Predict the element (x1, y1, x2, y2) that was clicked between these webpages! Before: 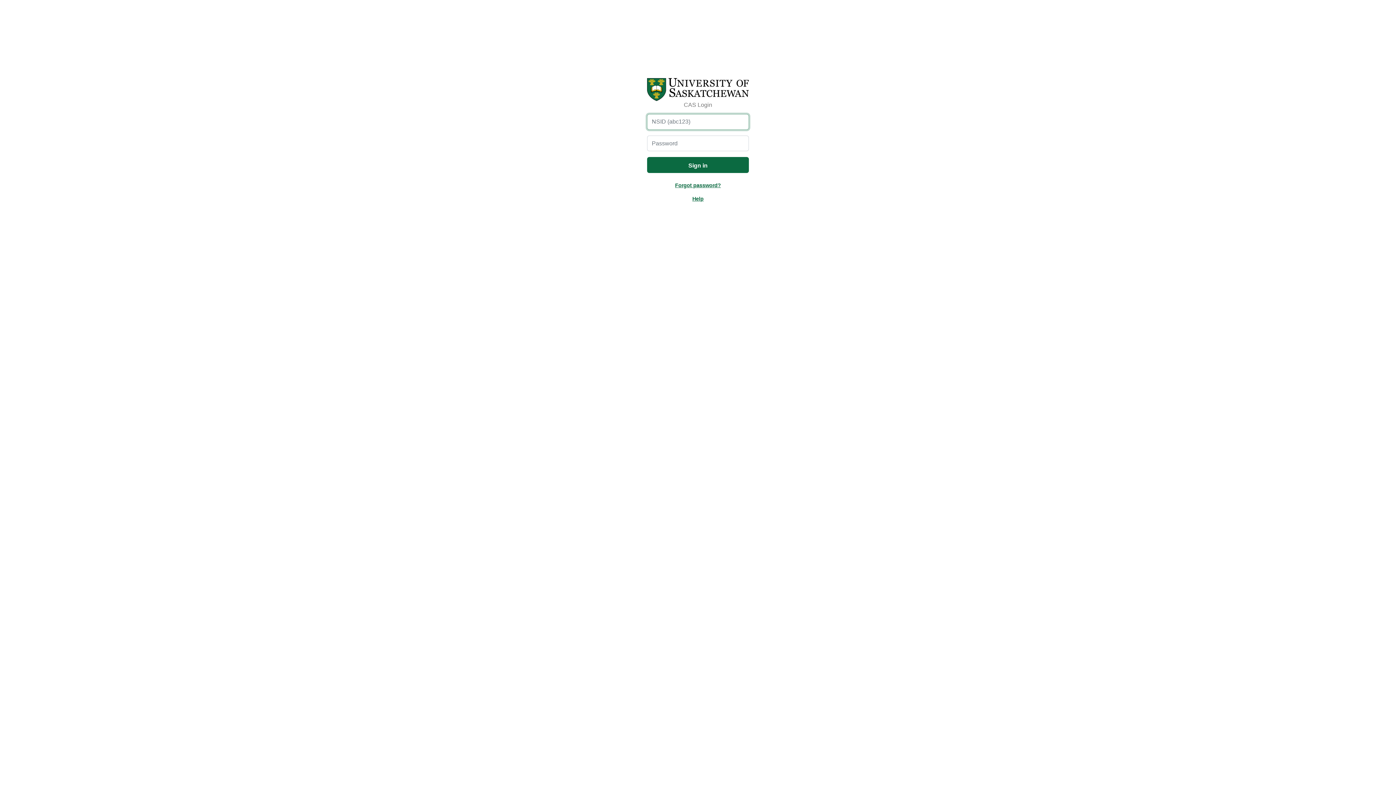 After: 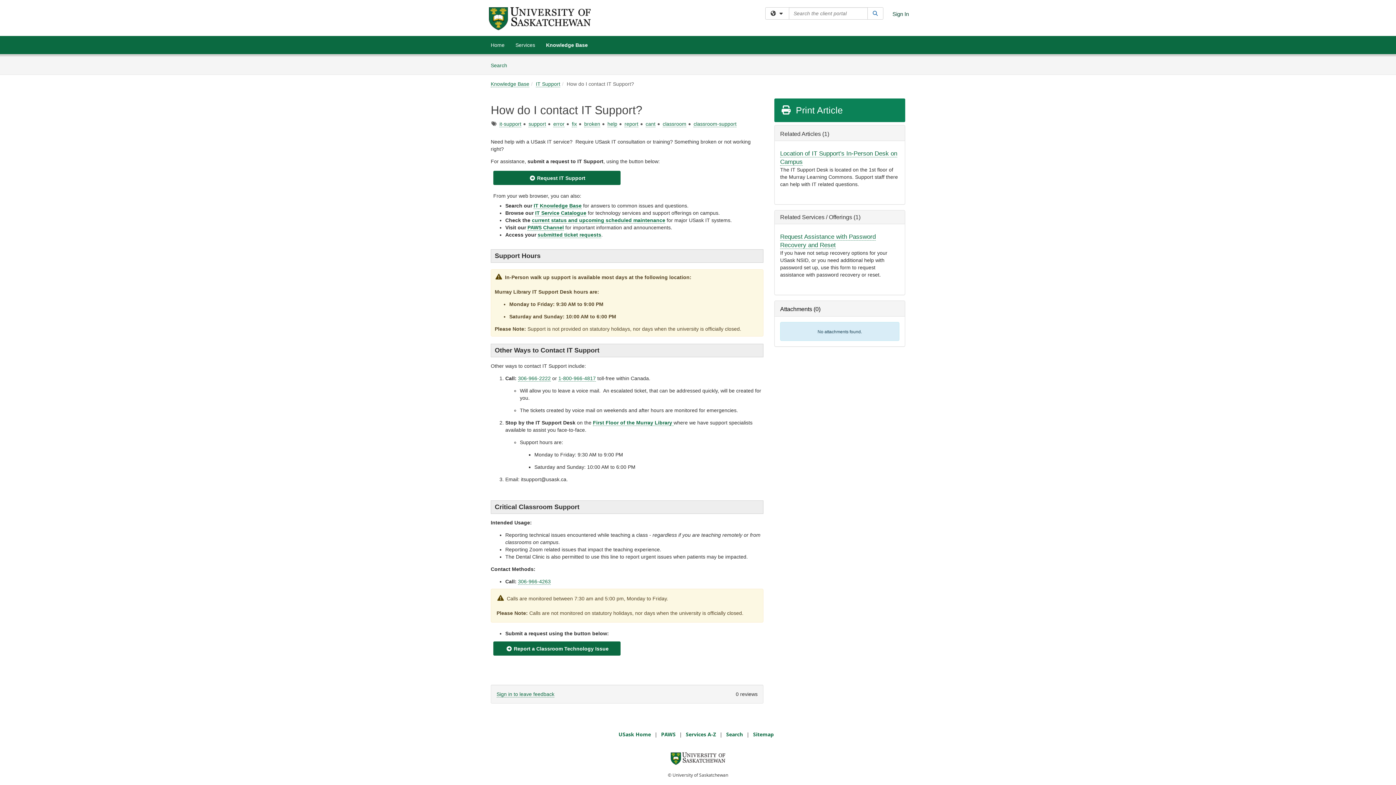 Action: bbox: (692, 195, 703, 201) label: Help